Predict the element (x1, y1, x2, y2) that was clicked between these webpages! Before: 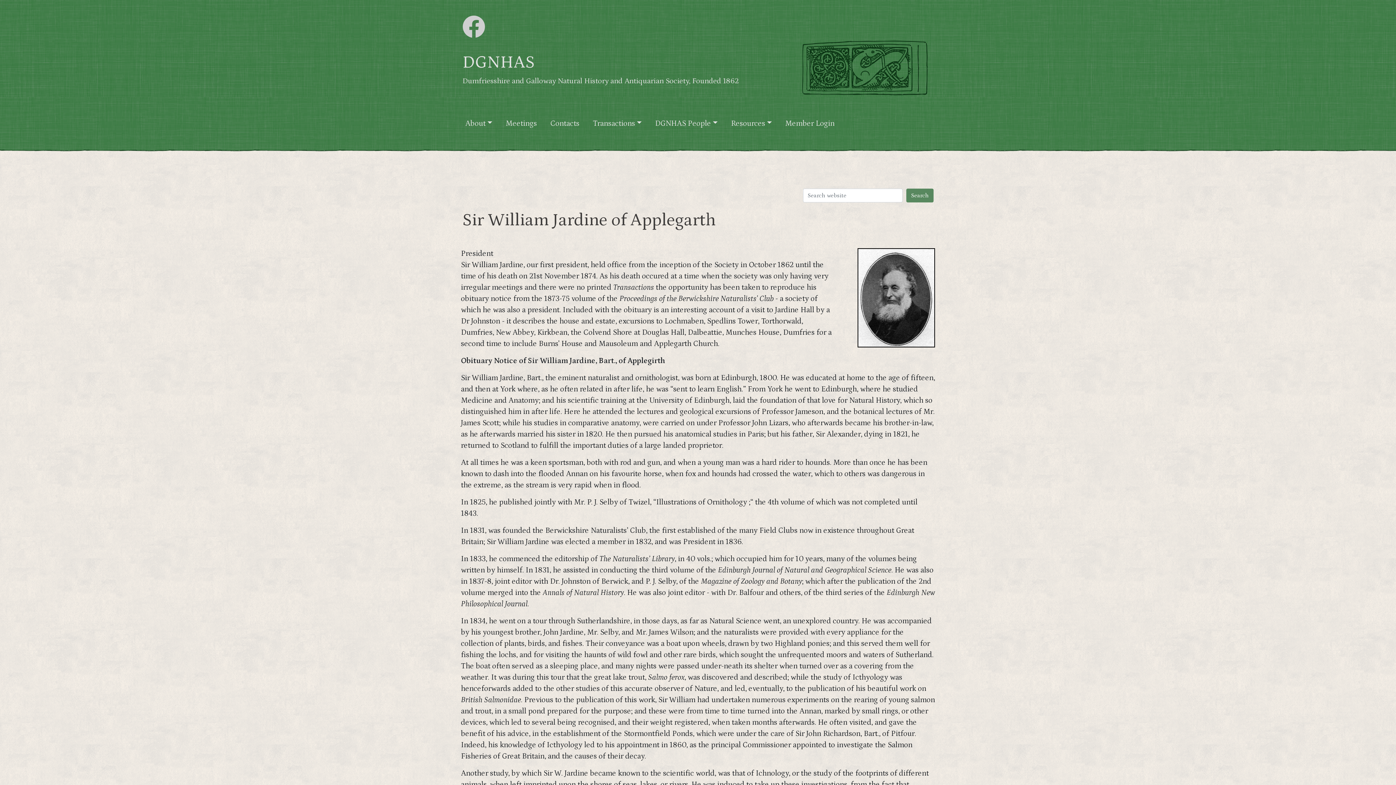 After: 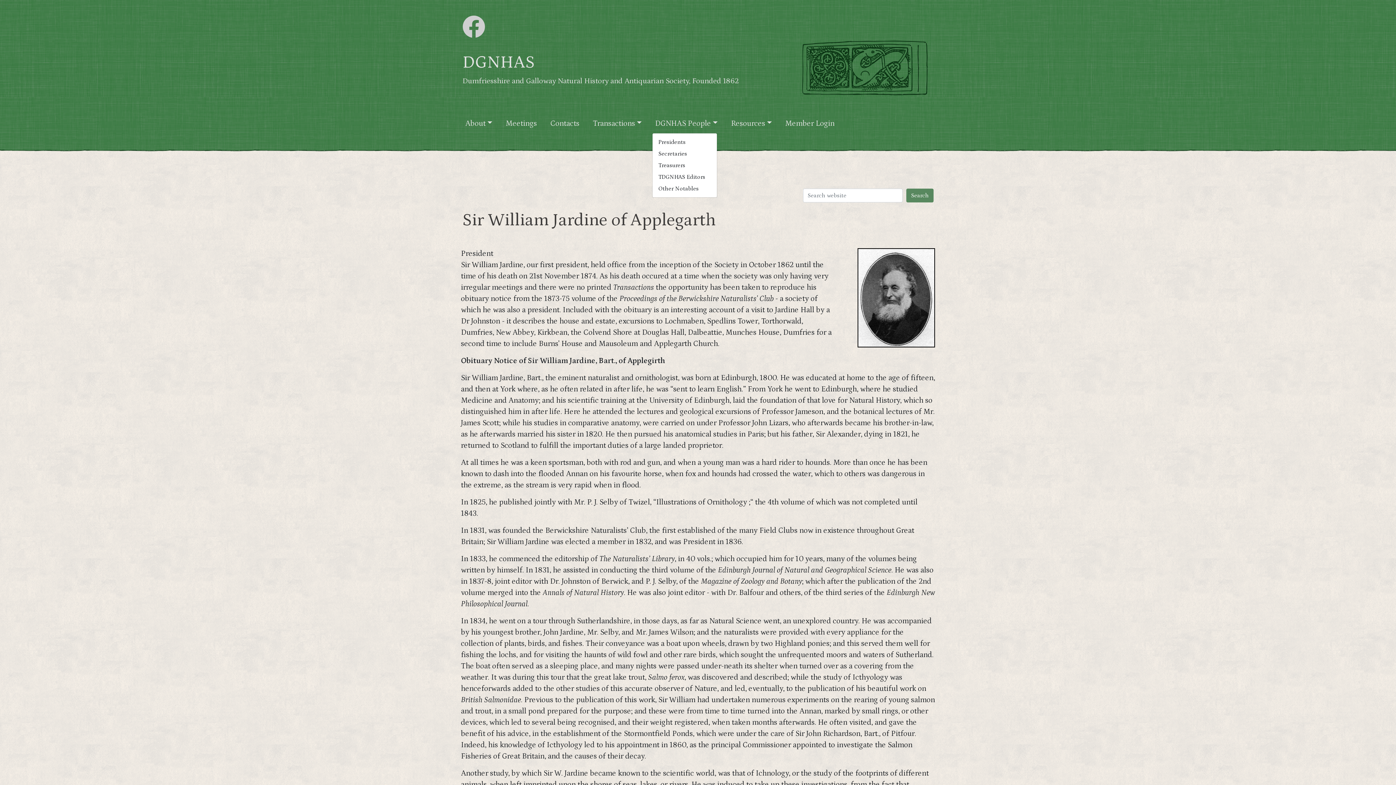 Action: label: DGNHAS People bbox: (652, 115, 720, 132)